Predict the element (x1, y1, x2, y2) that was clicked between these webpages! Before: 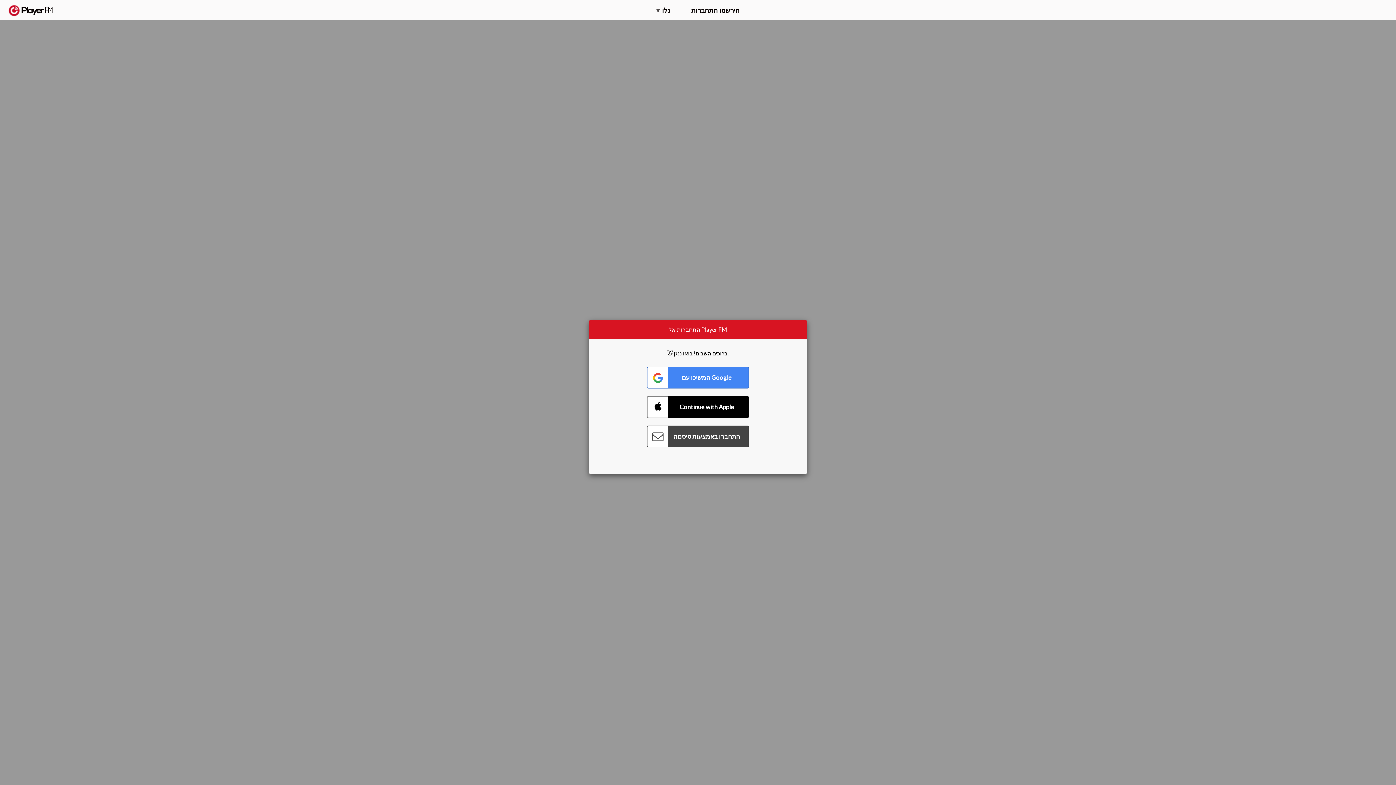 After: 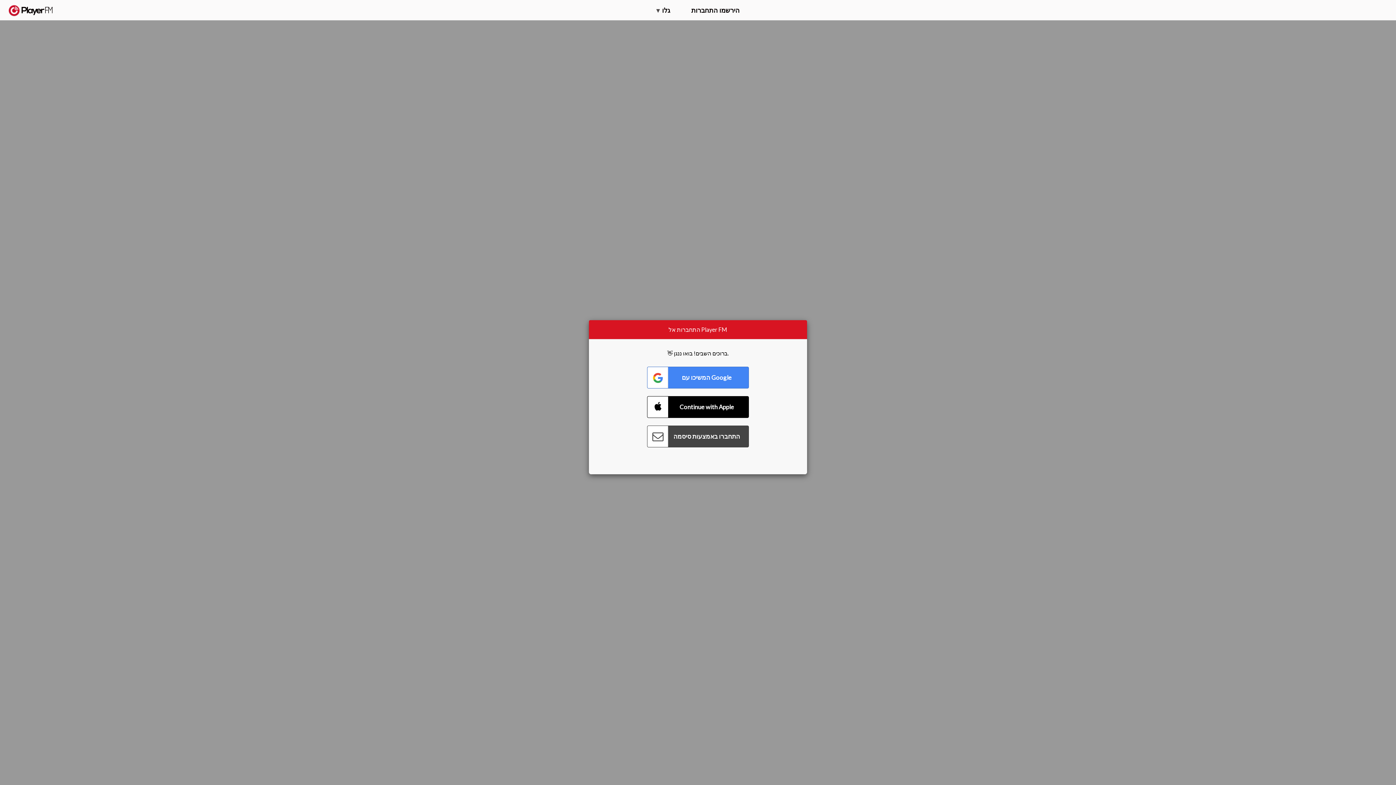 Action: label: שדרגו bbox: (1324, 2, 1349, 14)